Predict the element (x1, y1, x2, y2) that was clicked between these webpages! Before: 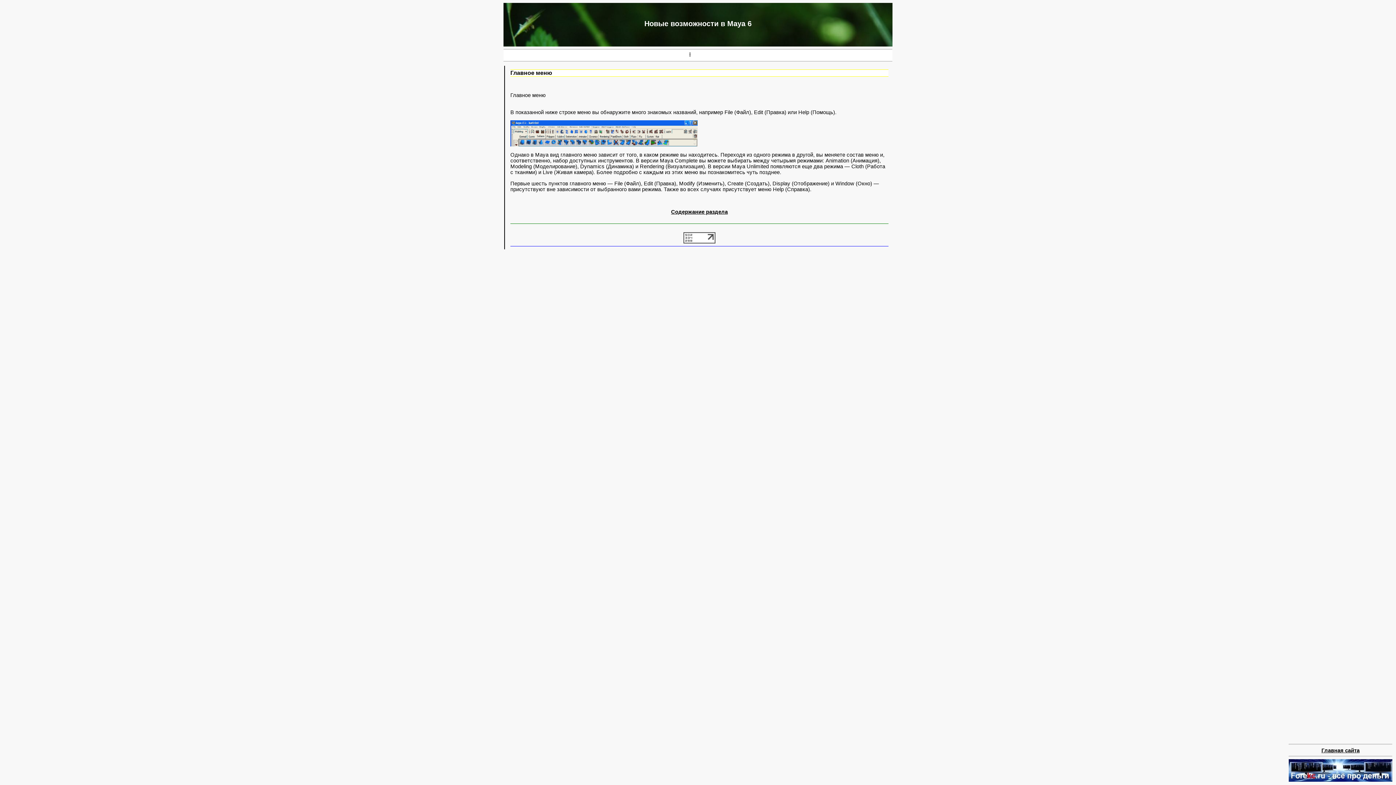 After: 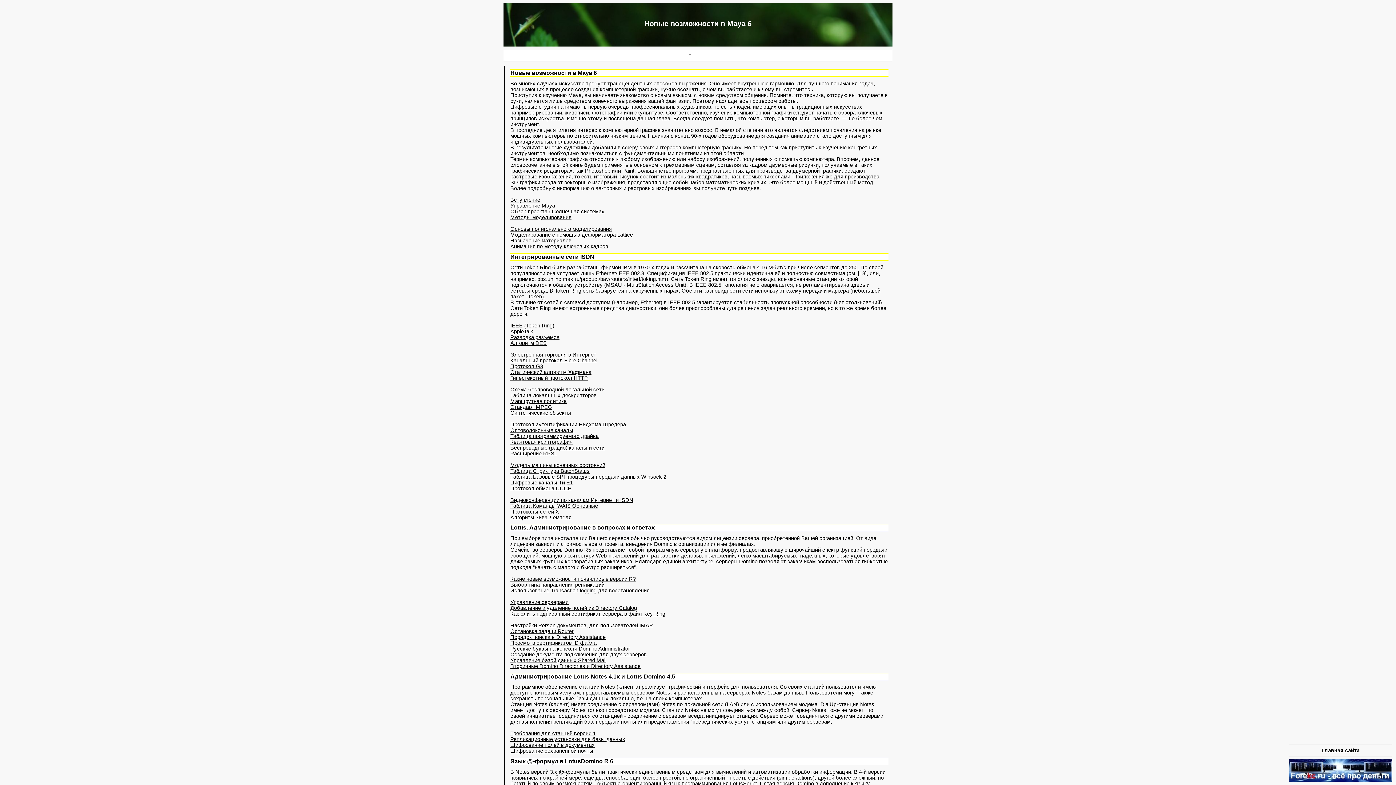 Action: label: Содержание раздела bbox: (671, 209, 728, 215)